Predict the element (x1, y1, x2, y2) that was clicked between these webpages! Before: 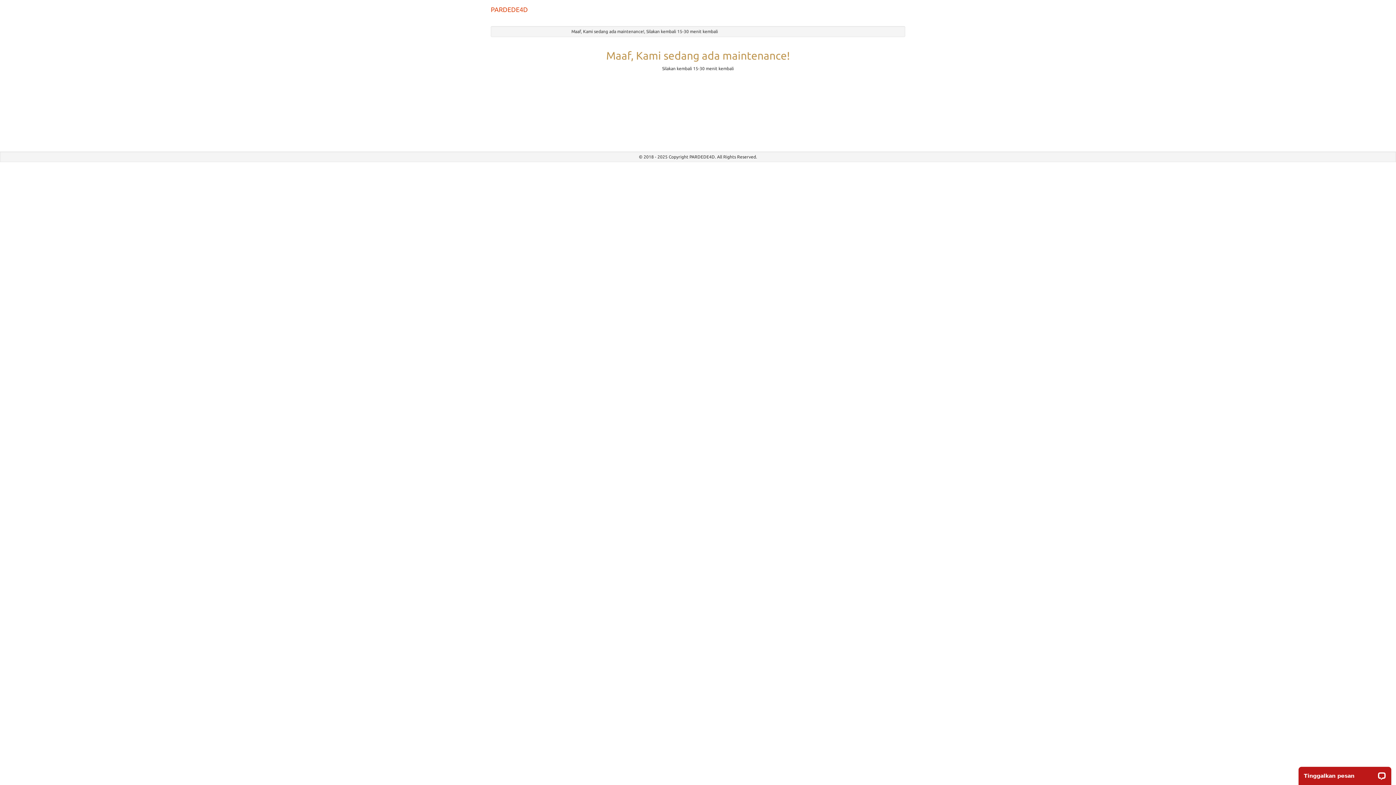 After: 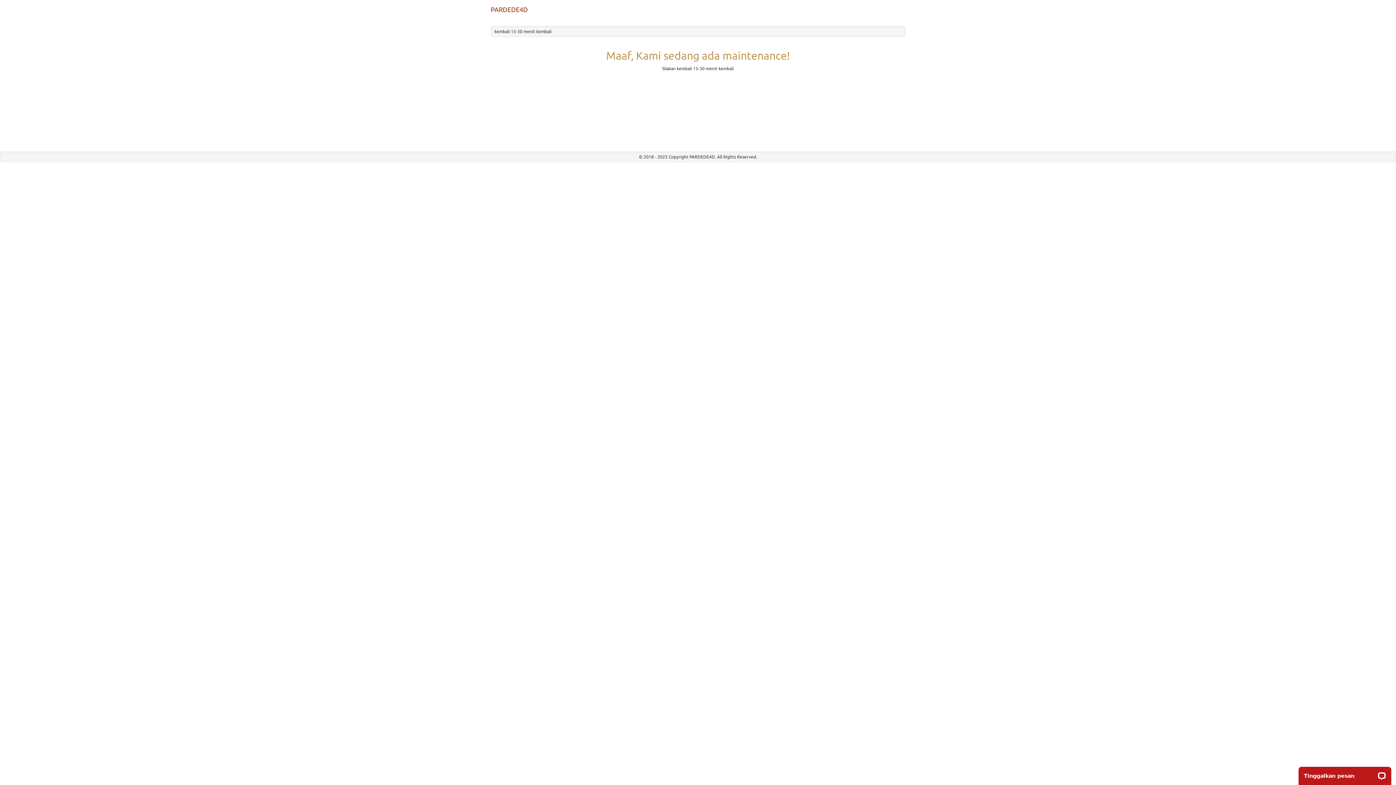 Action: bbox: (485, 0, 533, 18) label: PARDEDE4D